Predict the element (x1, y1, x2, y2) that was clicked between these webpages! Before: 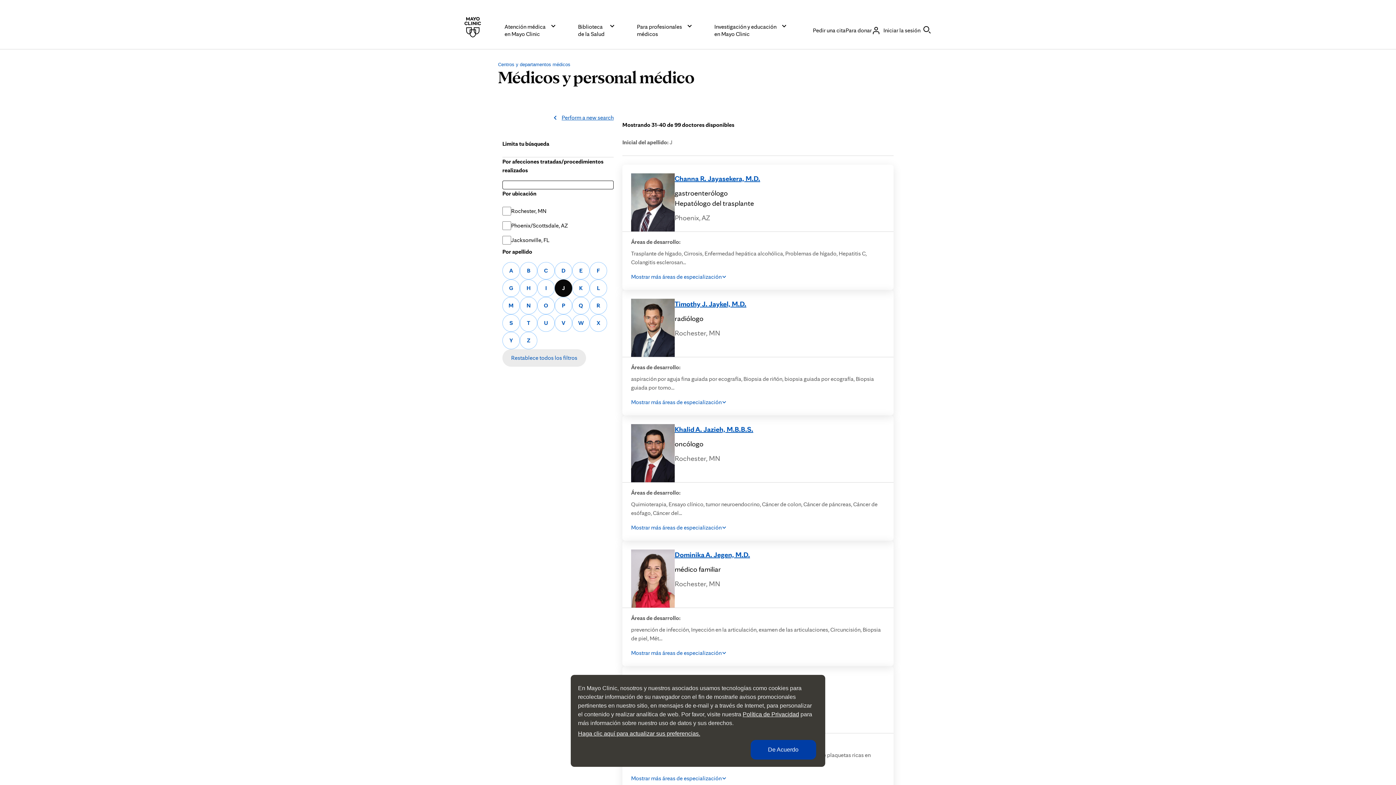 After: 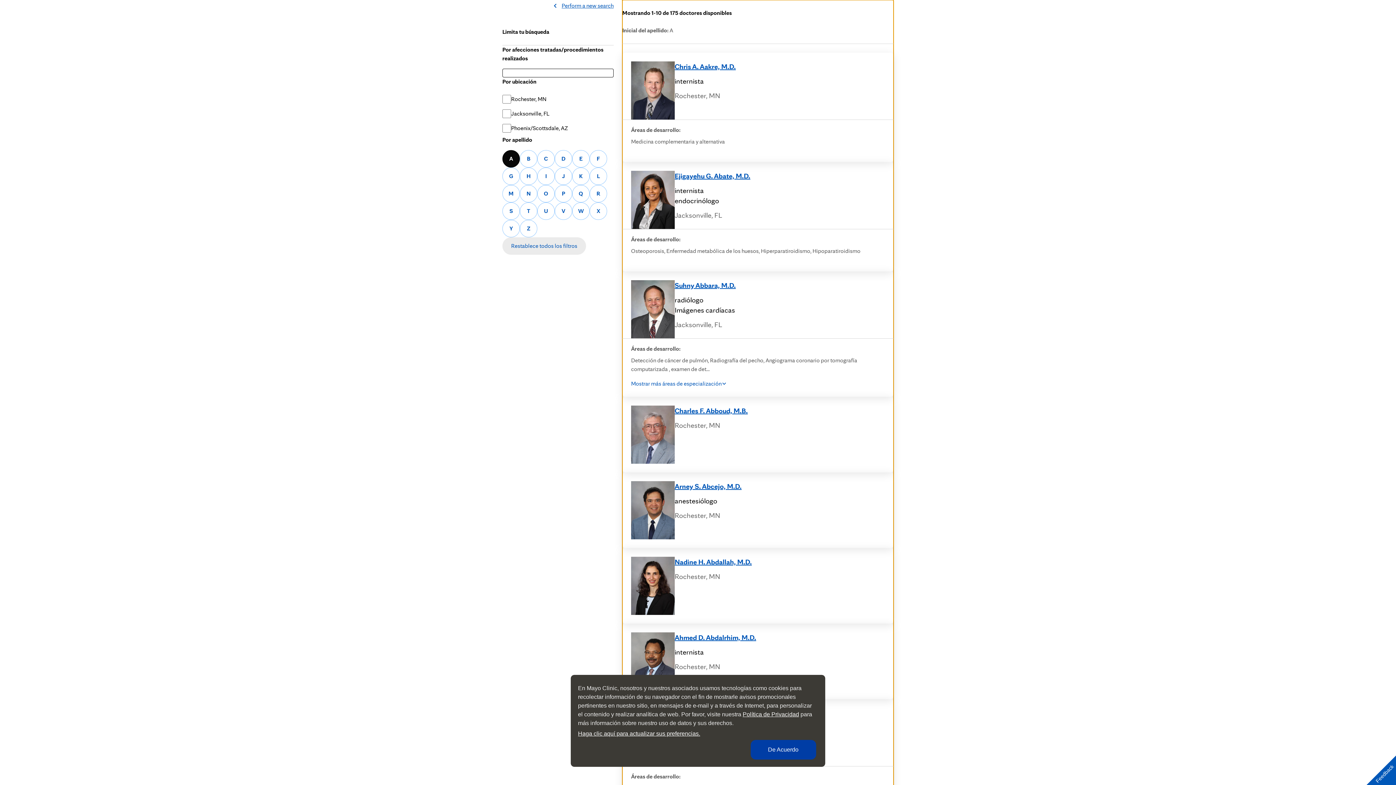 Action: bbox: (502, 262, 520, 279) label: Buscar un médico cuyo apellido comience con una letra A
A